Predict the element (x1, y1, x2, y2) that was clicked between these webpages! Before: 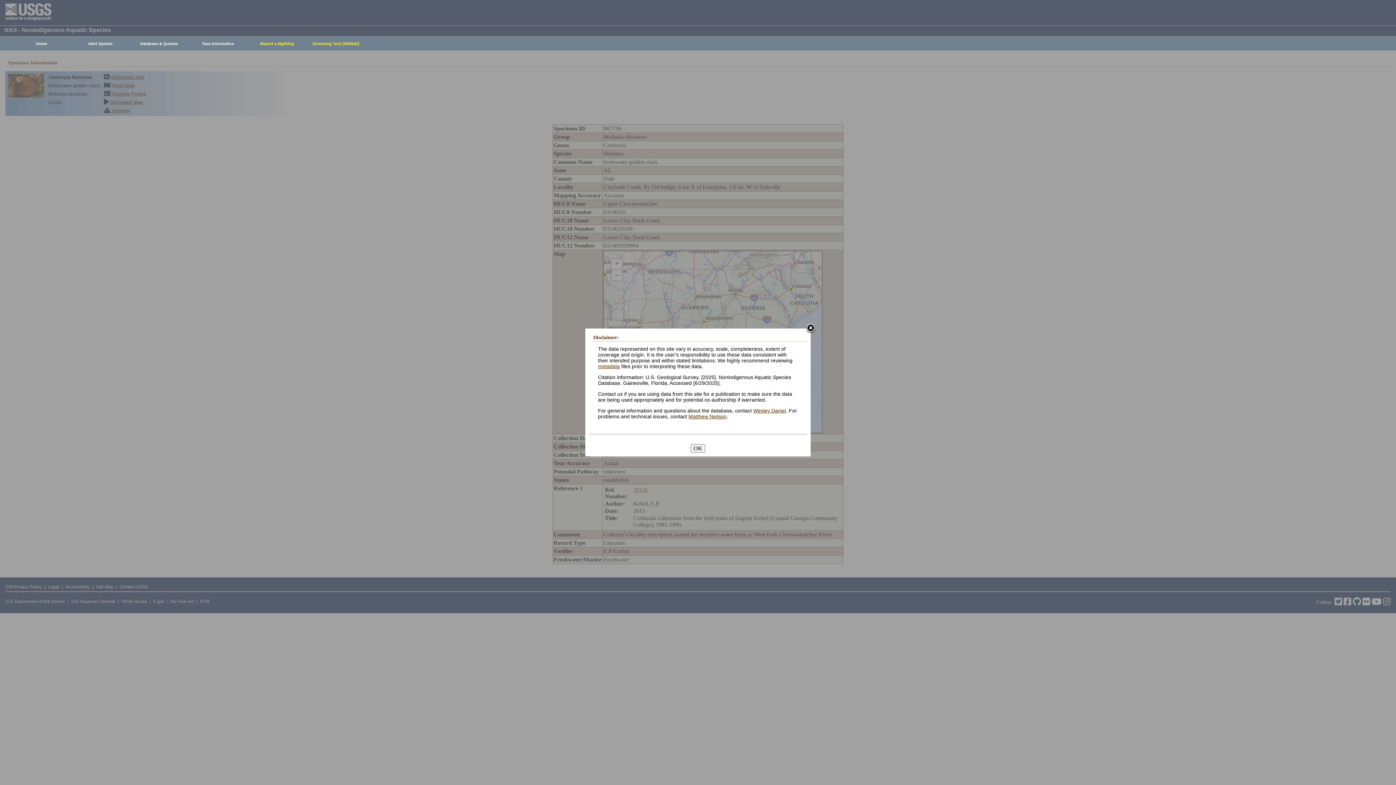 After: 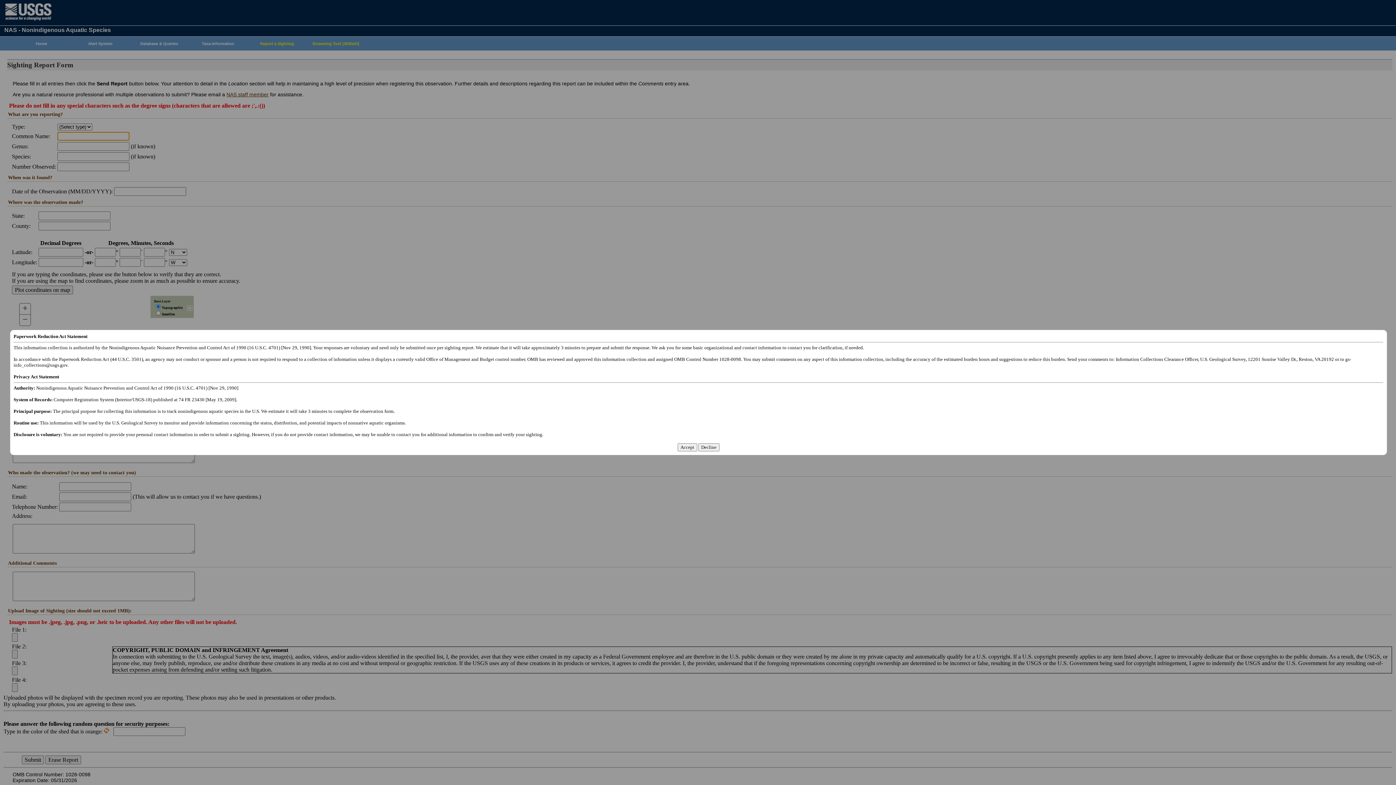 Action: label: Report a Sighting bbox: (244, 37, 306, 50)